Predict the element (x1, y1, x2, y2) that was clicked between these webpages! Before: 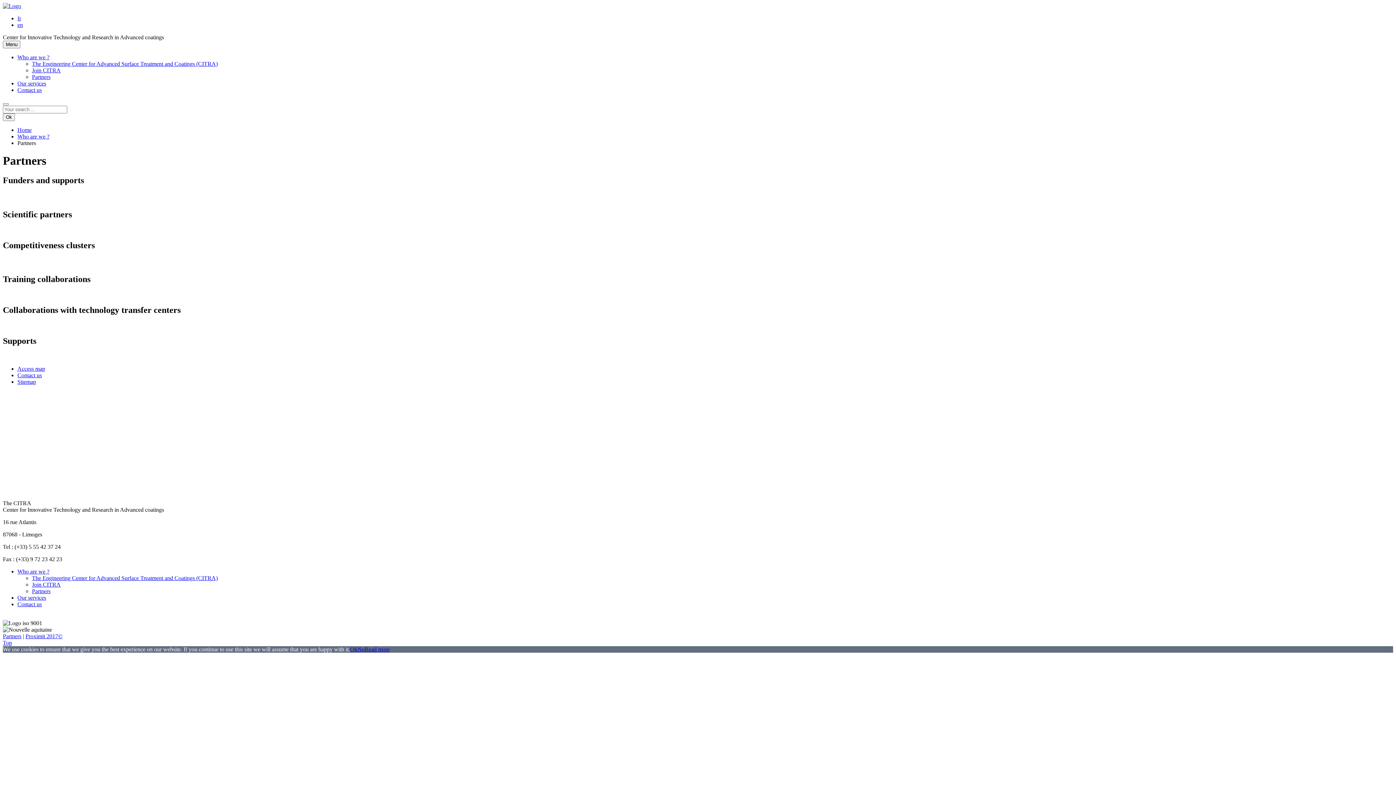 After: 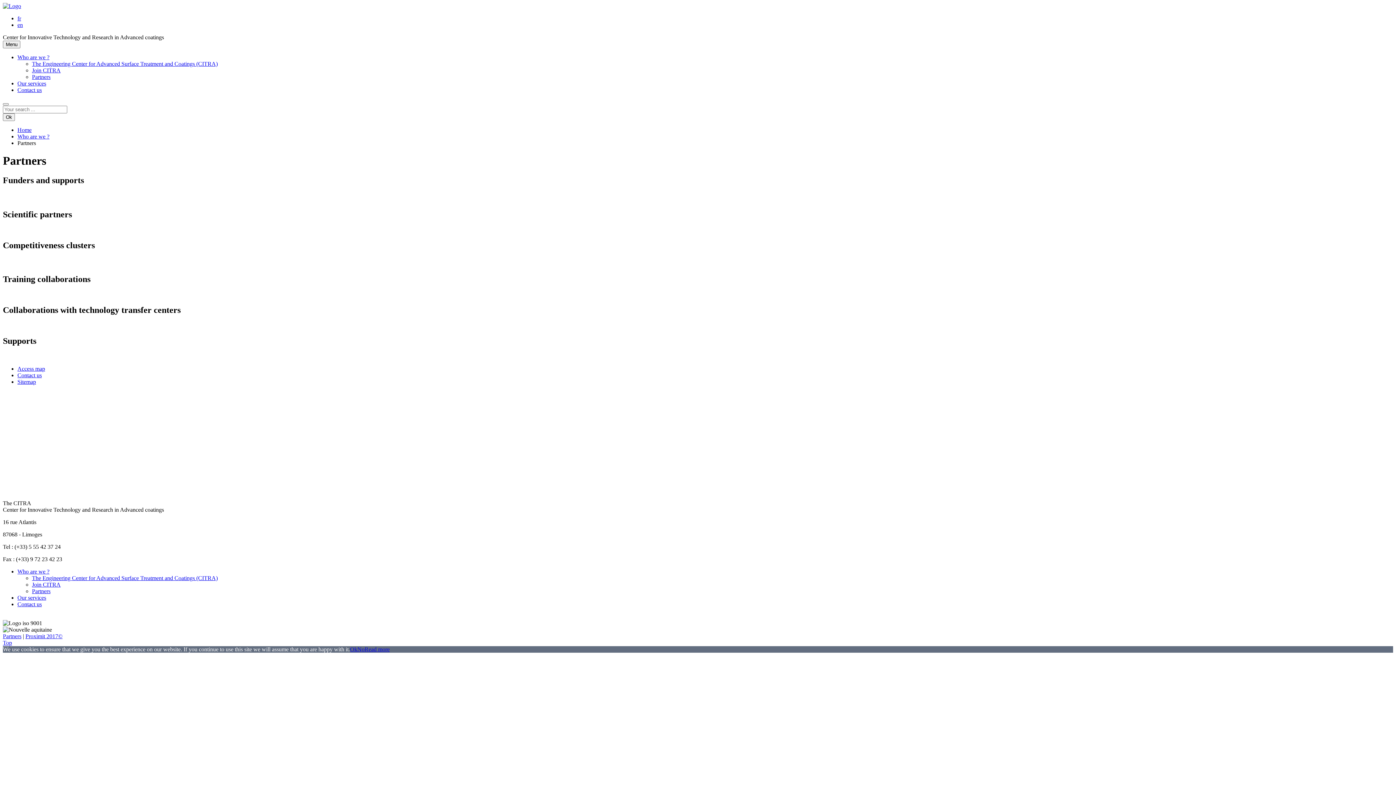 Action: label: Access map bbox: (17, 365, 45, 371)